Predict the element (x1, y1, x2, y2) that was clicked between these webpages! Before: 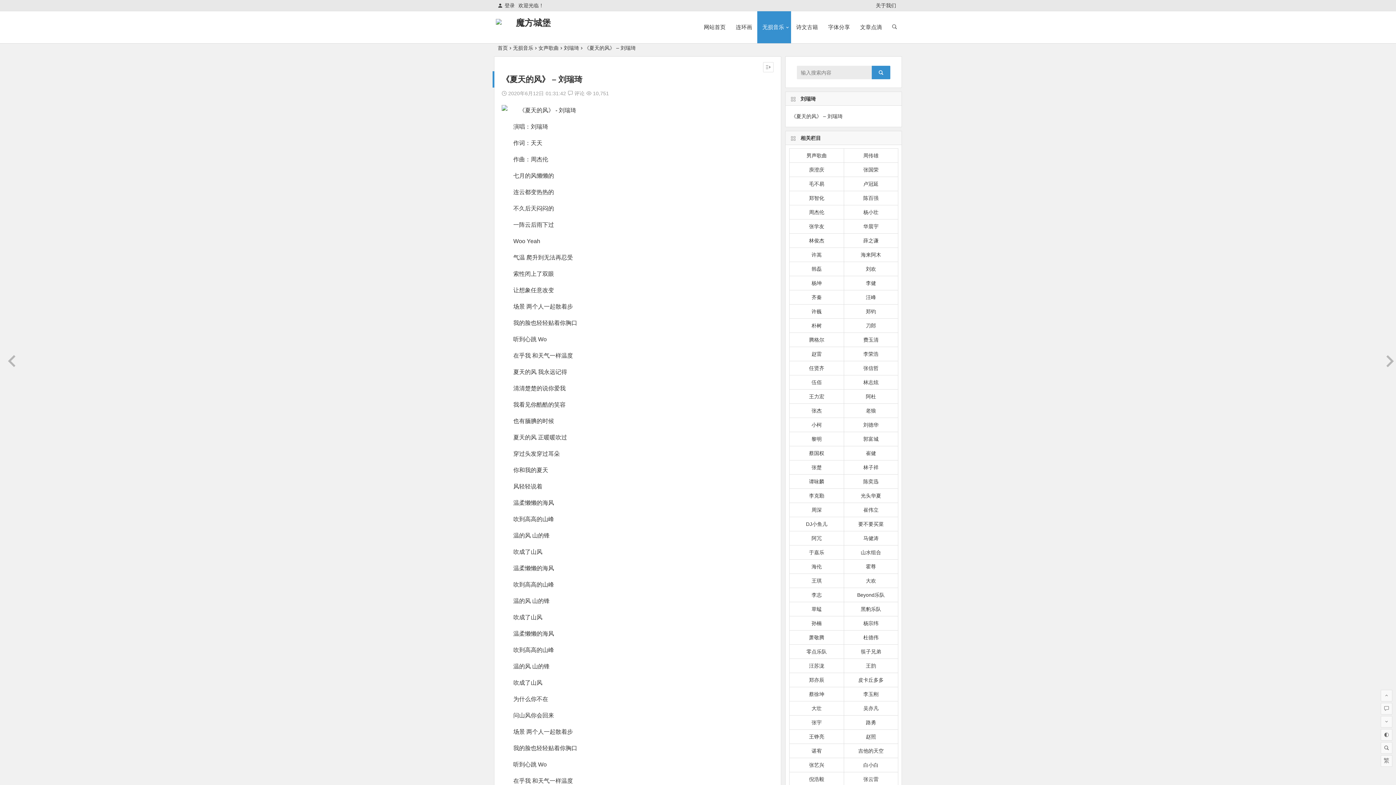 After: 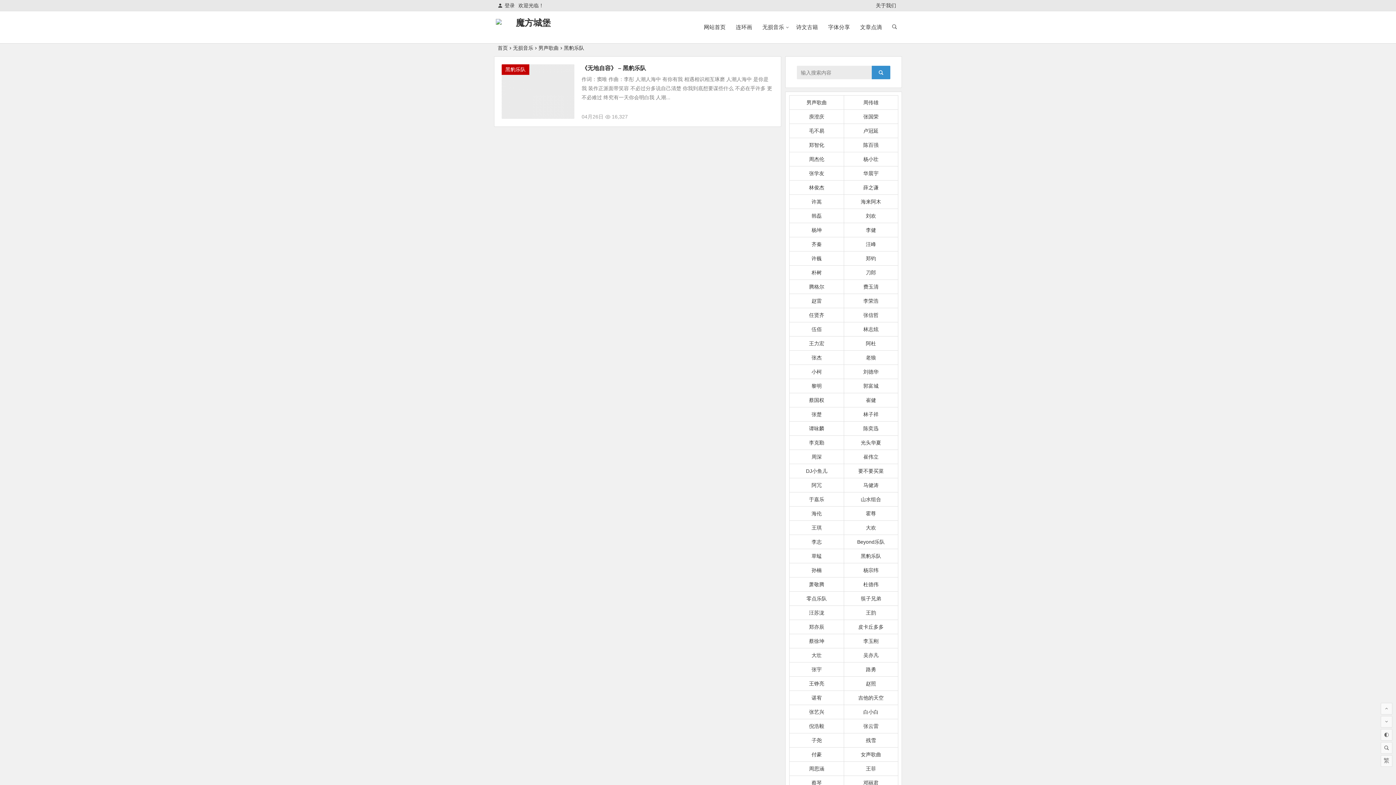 Action: label: 黑豹乐队 bbox: (843, 602, 898, 616)